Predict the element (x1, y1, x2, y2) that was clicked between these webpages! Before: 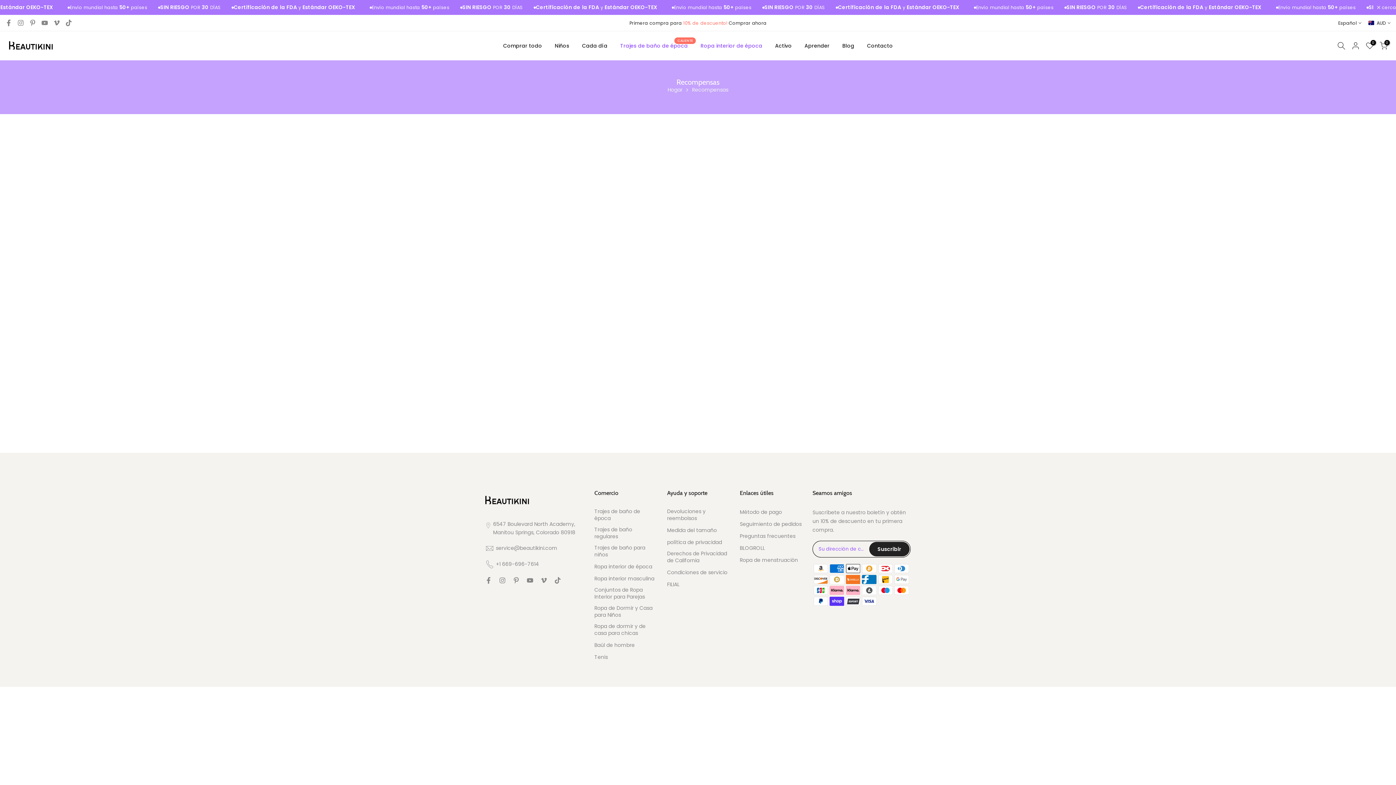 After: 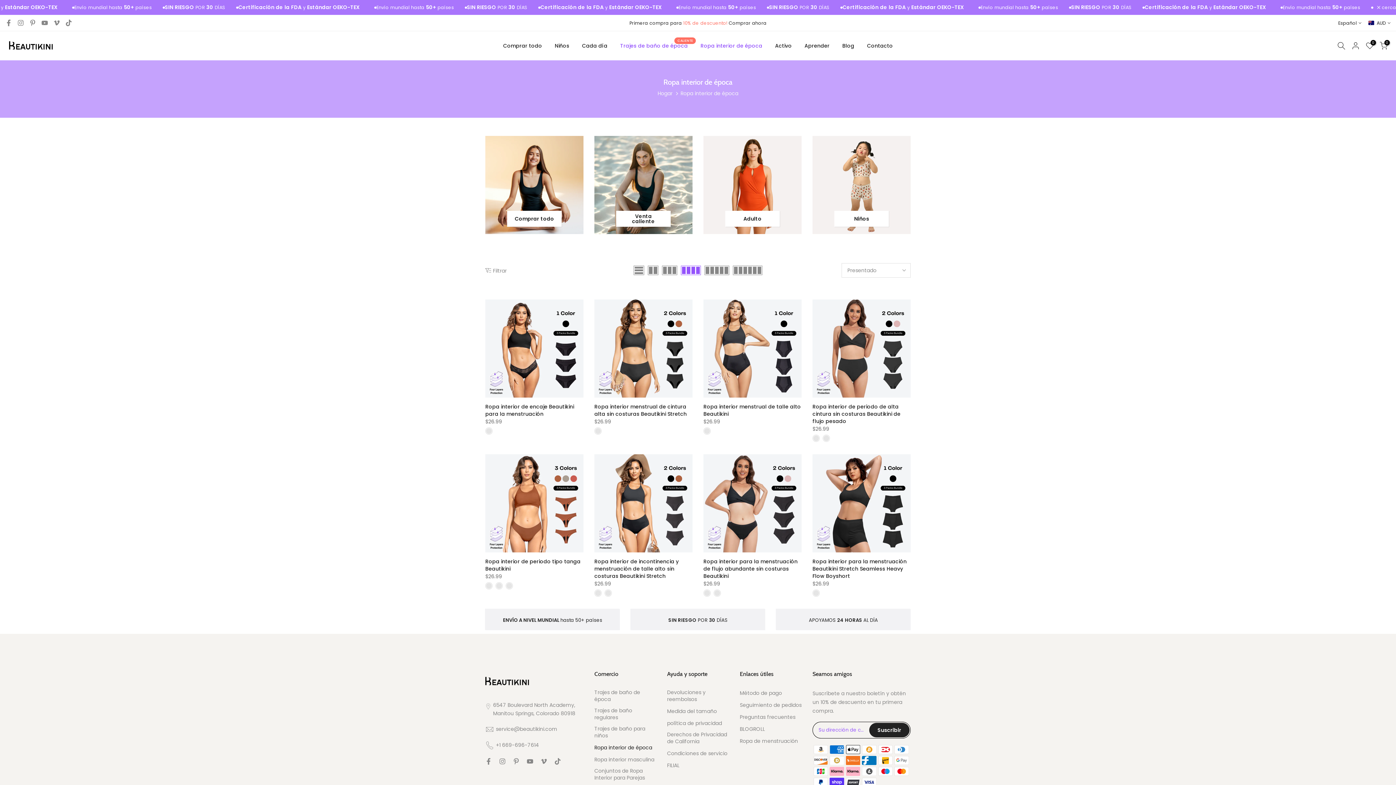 Action: label: Ropa interior de época bbox: (694, 41, 768, 50)